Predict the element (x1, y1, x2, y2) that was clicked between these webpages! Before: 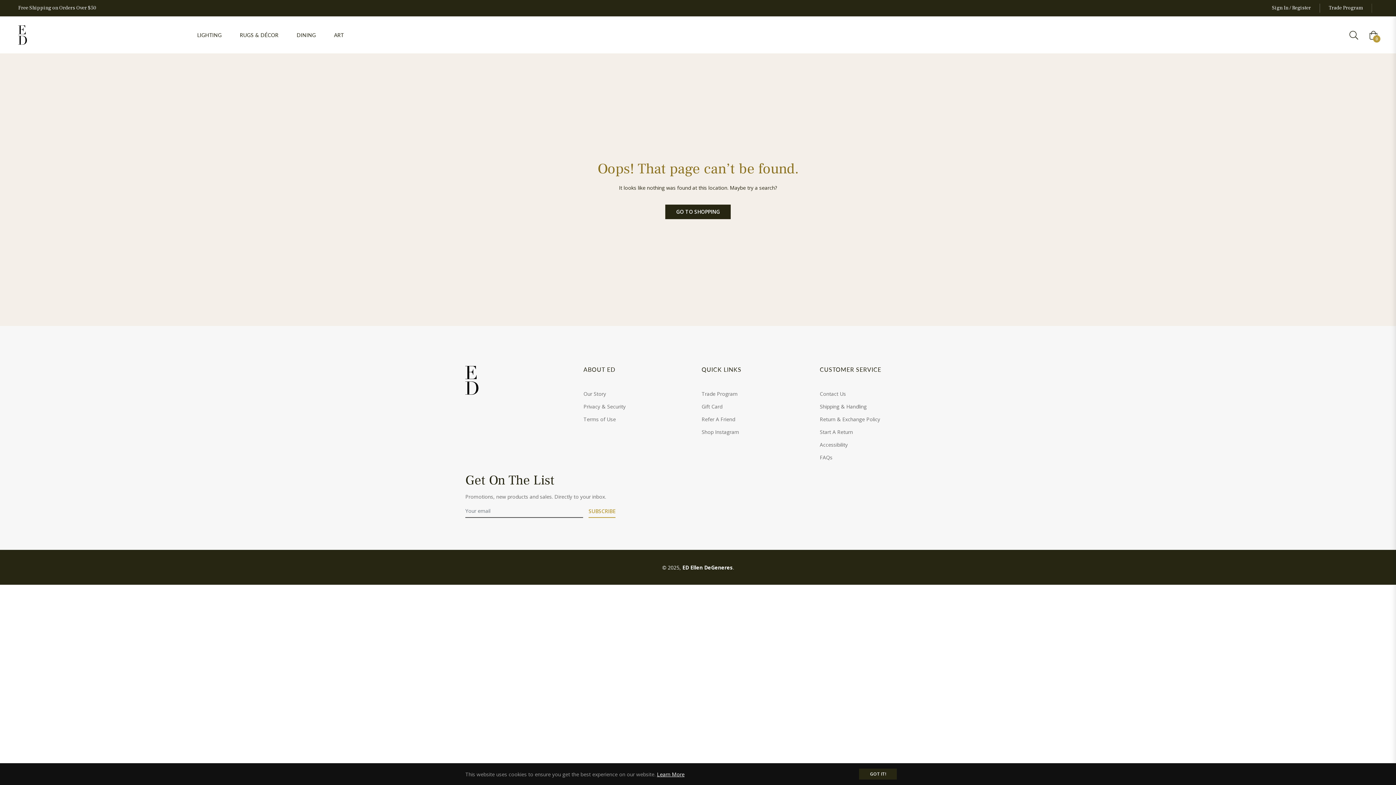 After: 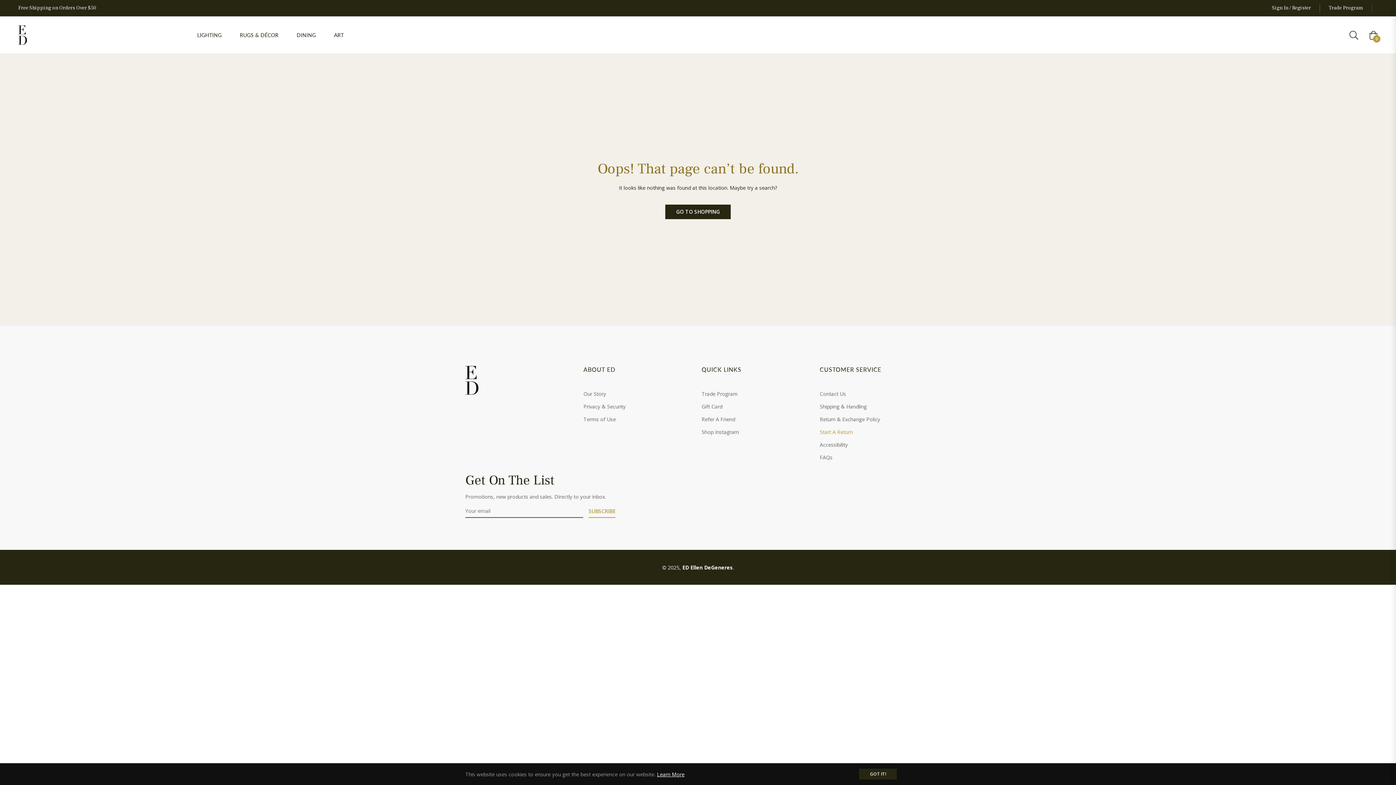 Action: bbox: (820, 428, 853, 435) label: Start A Return